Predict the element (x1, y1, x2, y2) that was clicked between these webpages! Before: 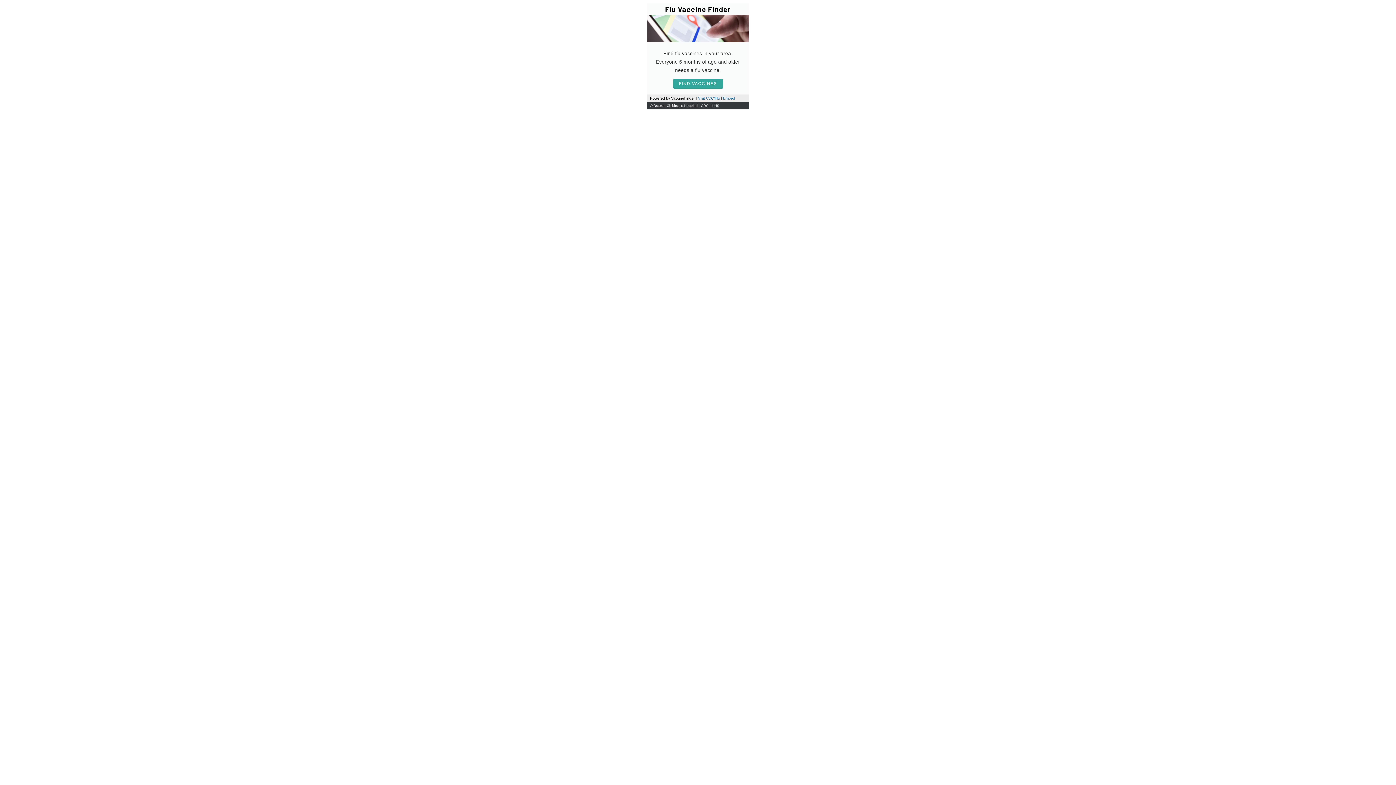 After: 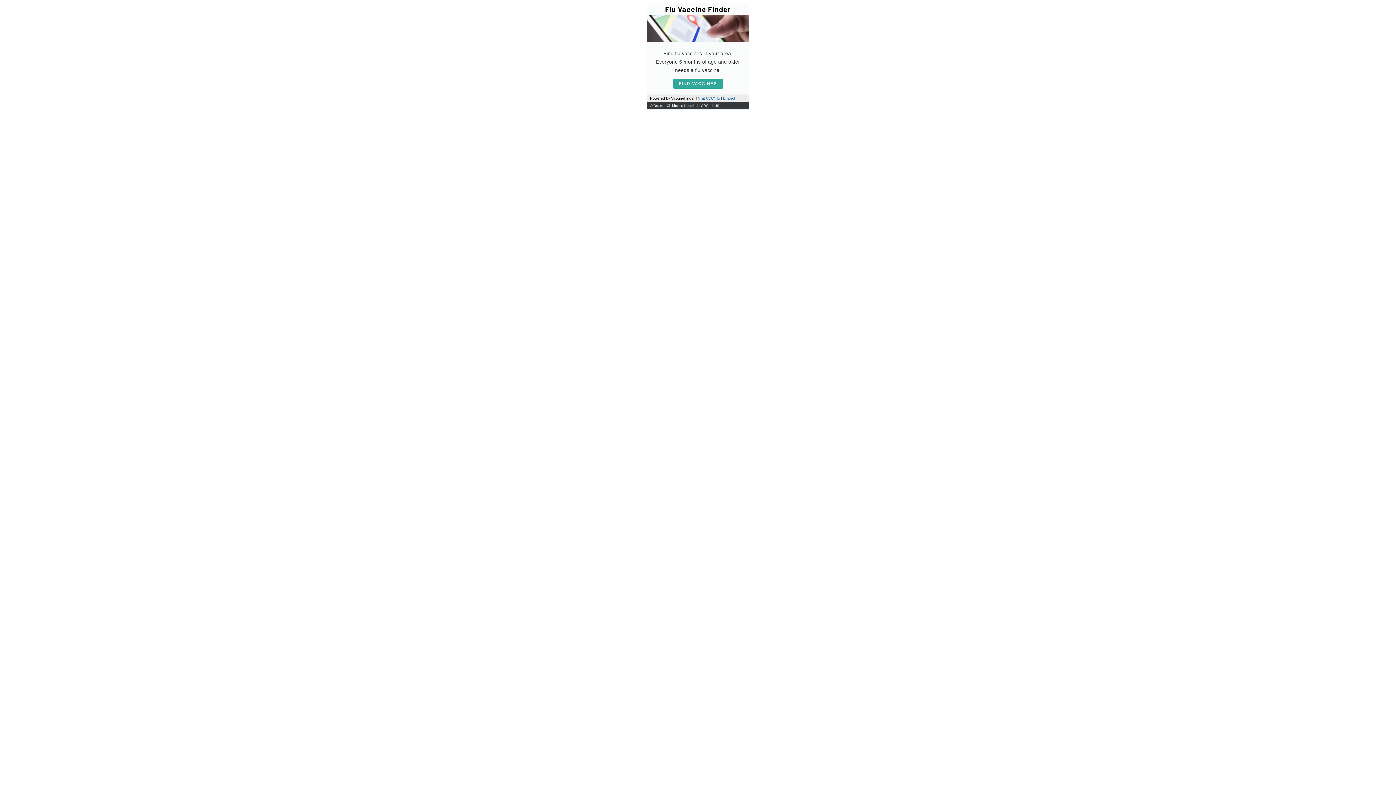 Action: bbox: (650, 103, 697, 107) label: © Boston Children's Hospital